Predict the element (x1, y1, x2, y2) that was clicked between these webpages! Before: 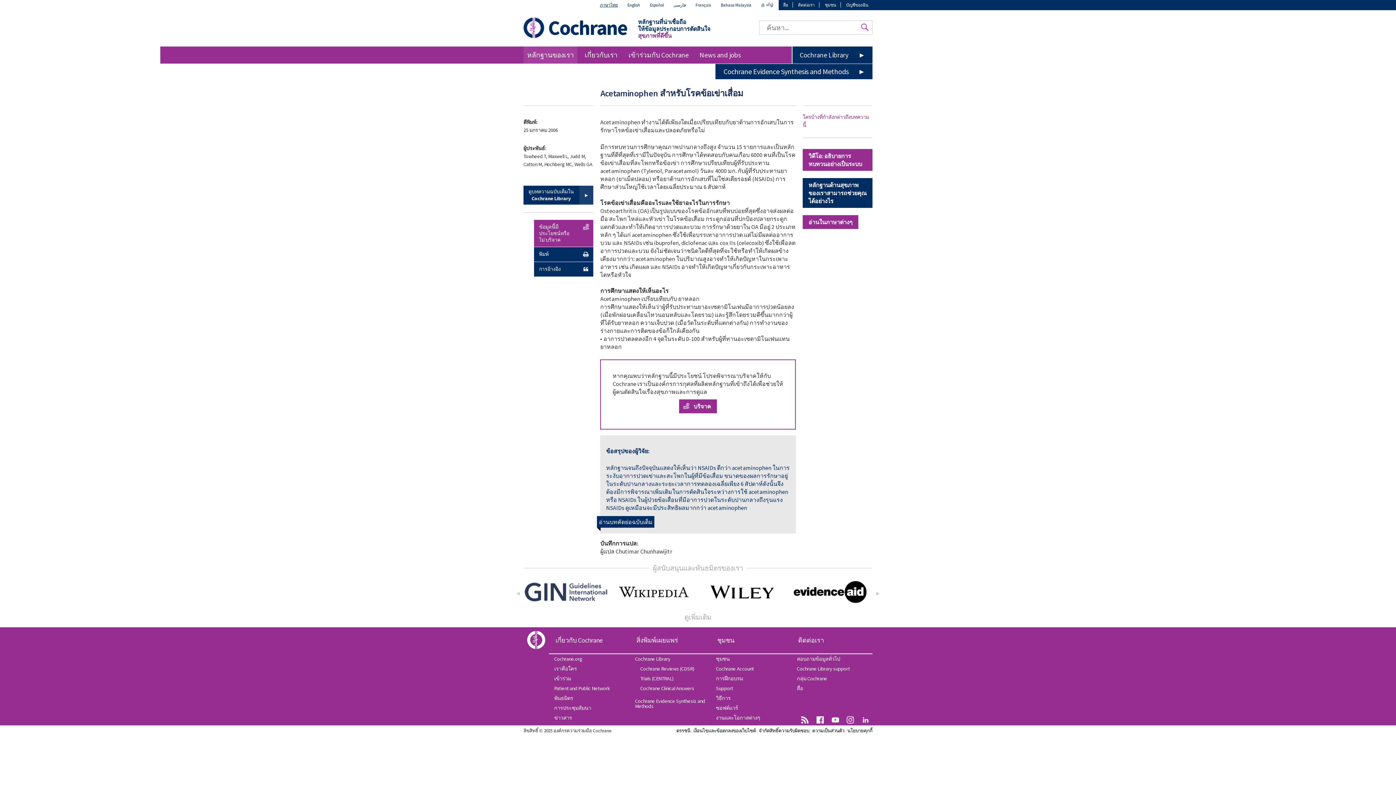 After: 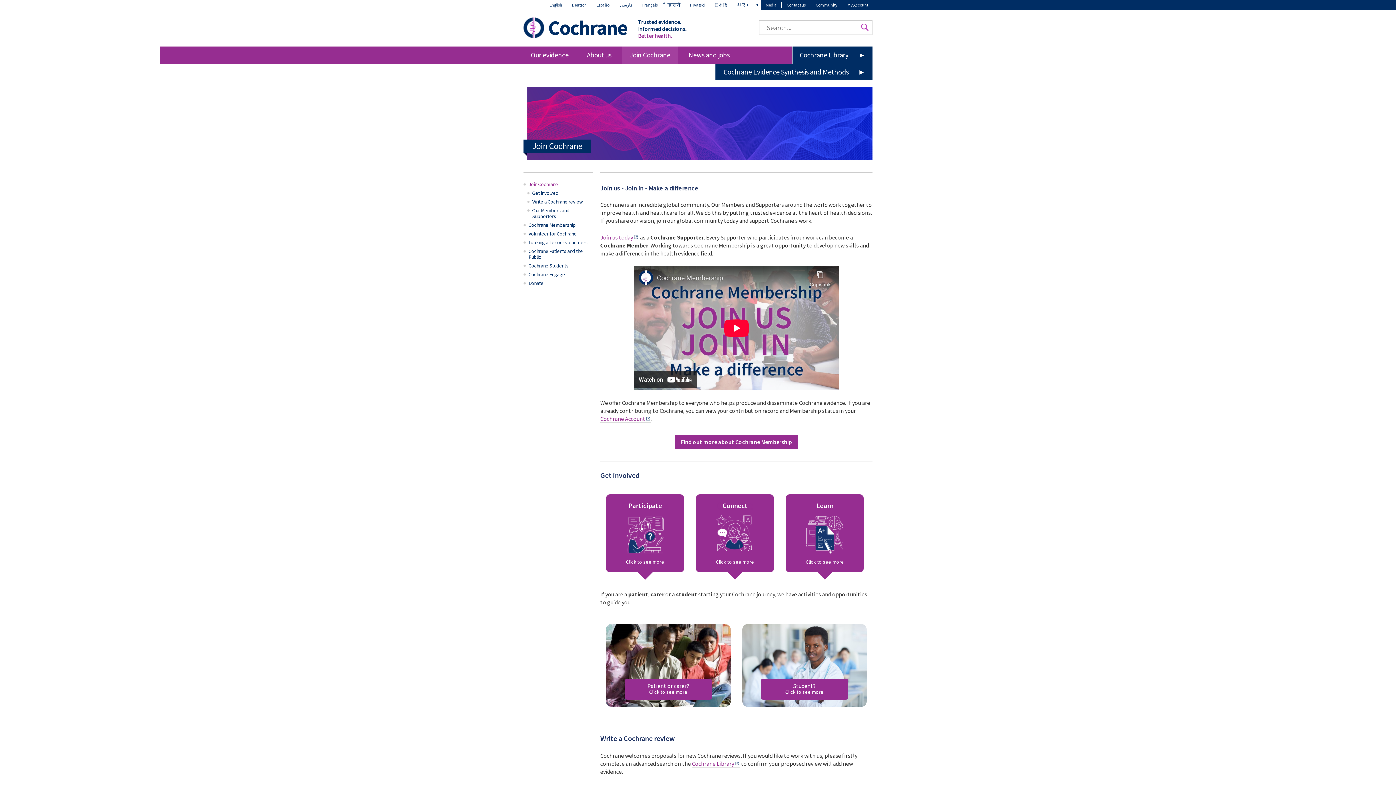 Action: label: เข้าร่วม bbox: (549, 674, 630, 683)